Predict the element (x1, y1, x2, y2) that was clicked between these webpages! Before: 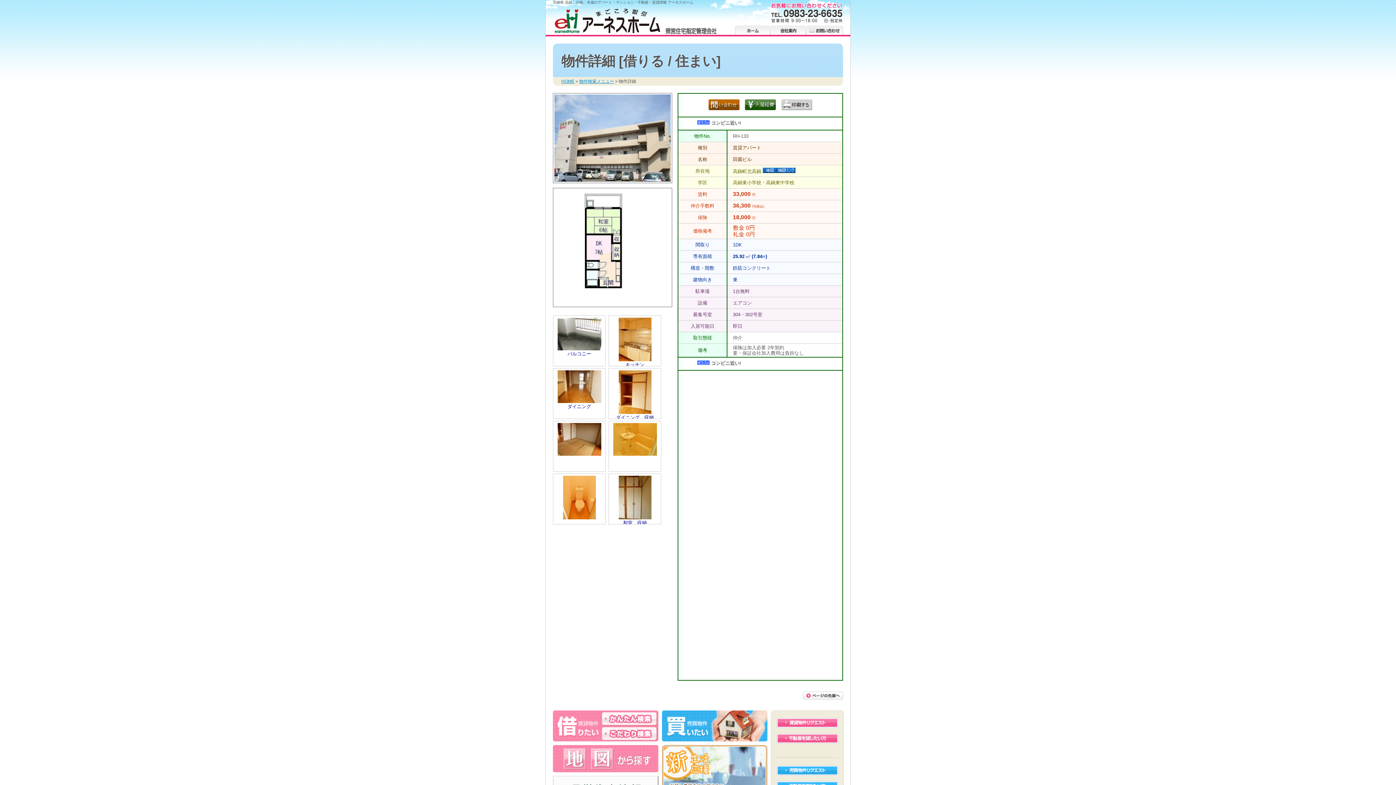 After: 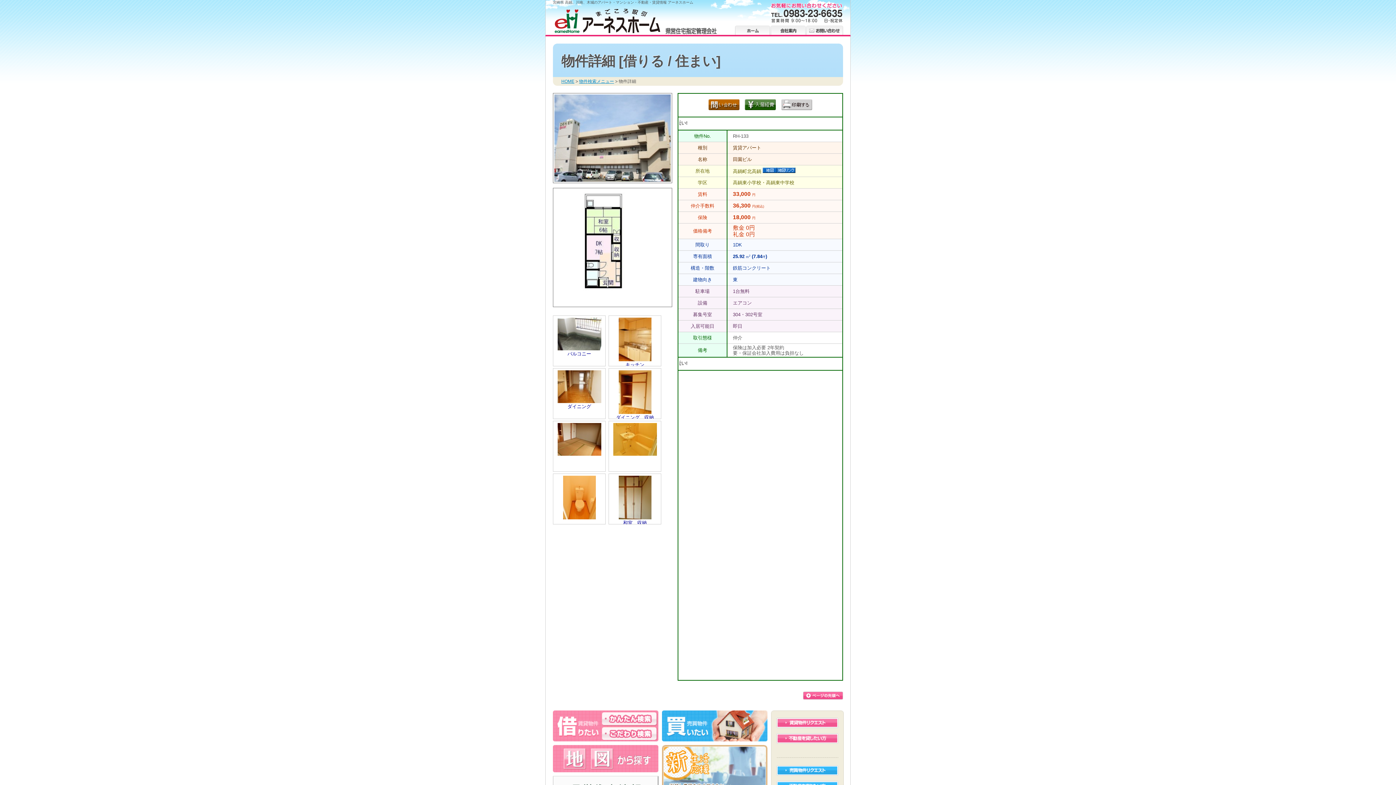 Action: bbox: (803, 692, 843, 700) label: このページの先頭に戻る